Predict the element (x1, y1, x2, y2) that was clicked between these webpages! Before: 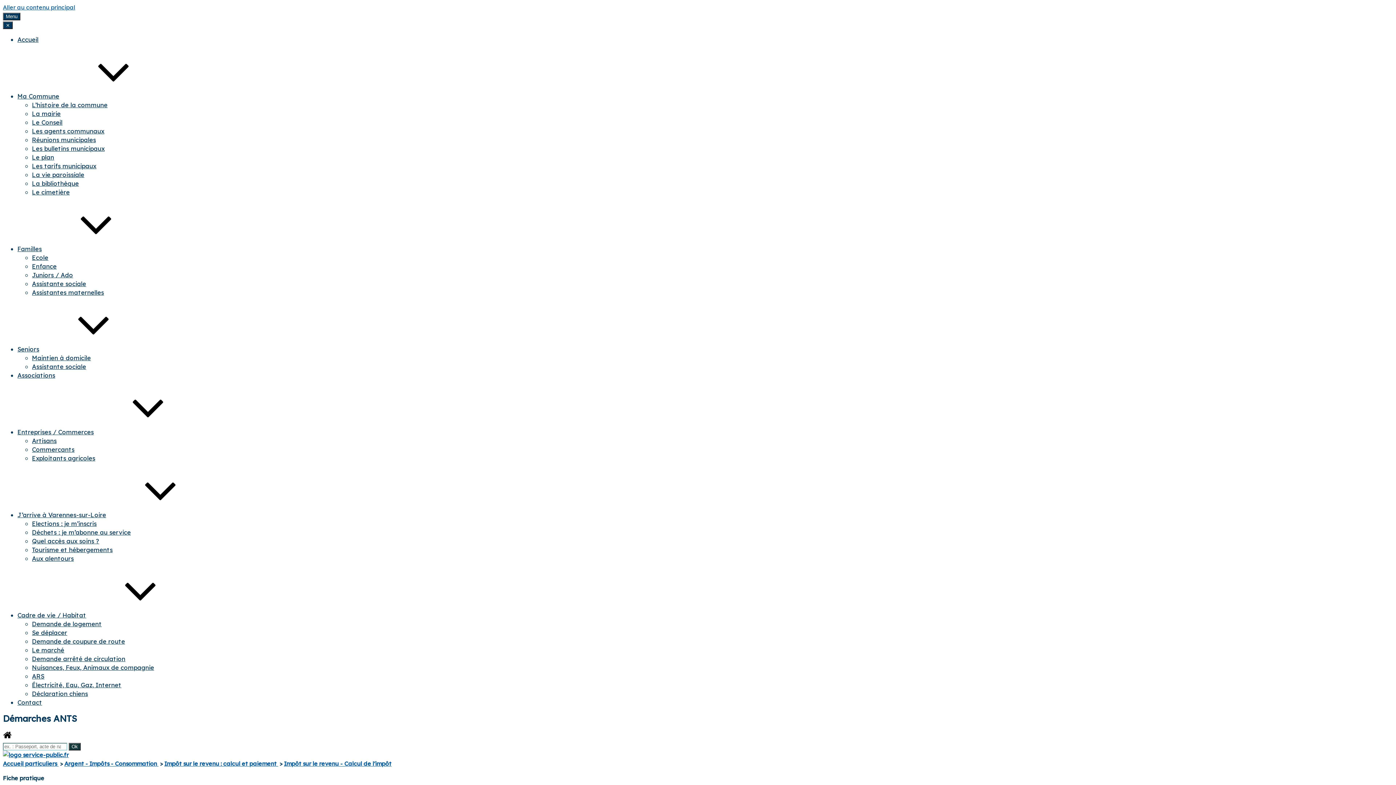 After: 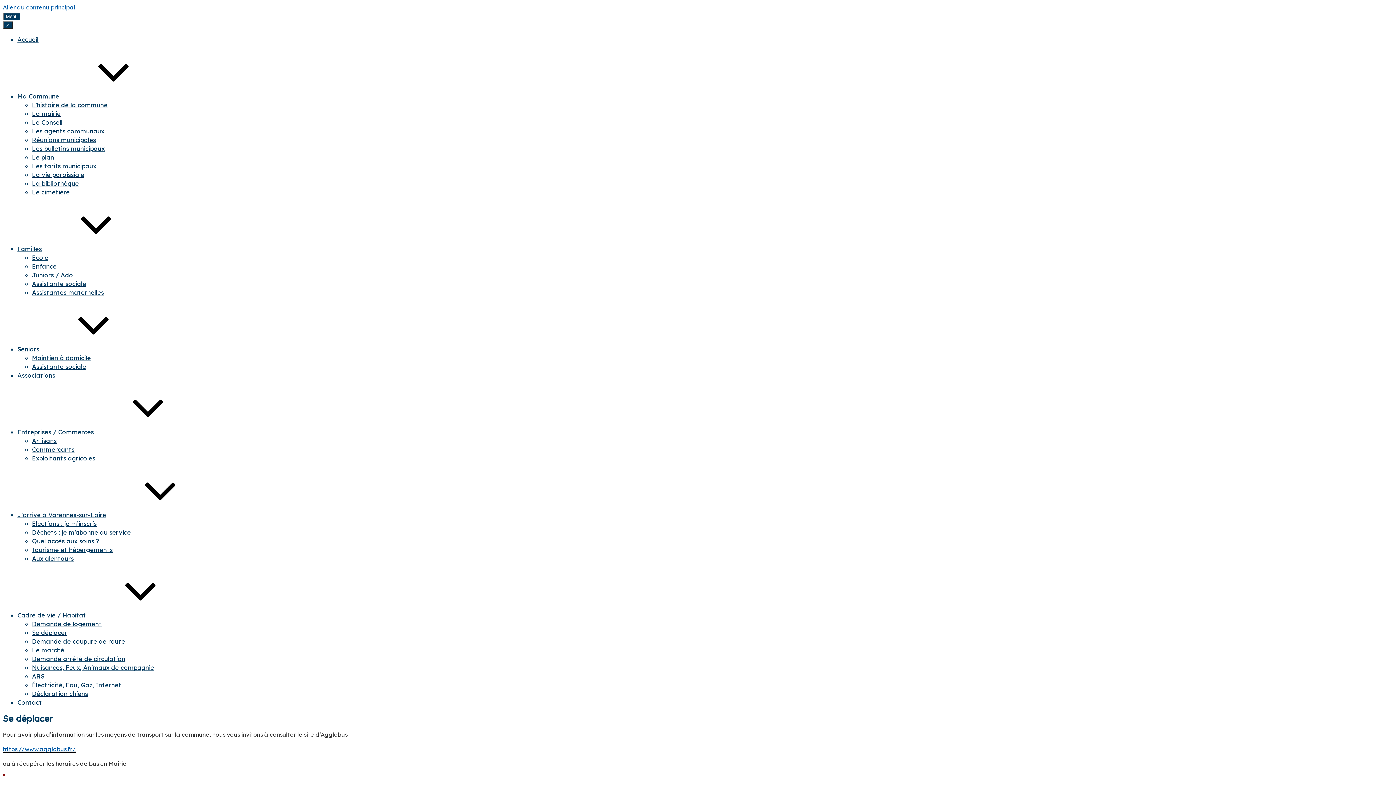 Action: bbox: (32, 629, 67, 636) label: Se déplacer